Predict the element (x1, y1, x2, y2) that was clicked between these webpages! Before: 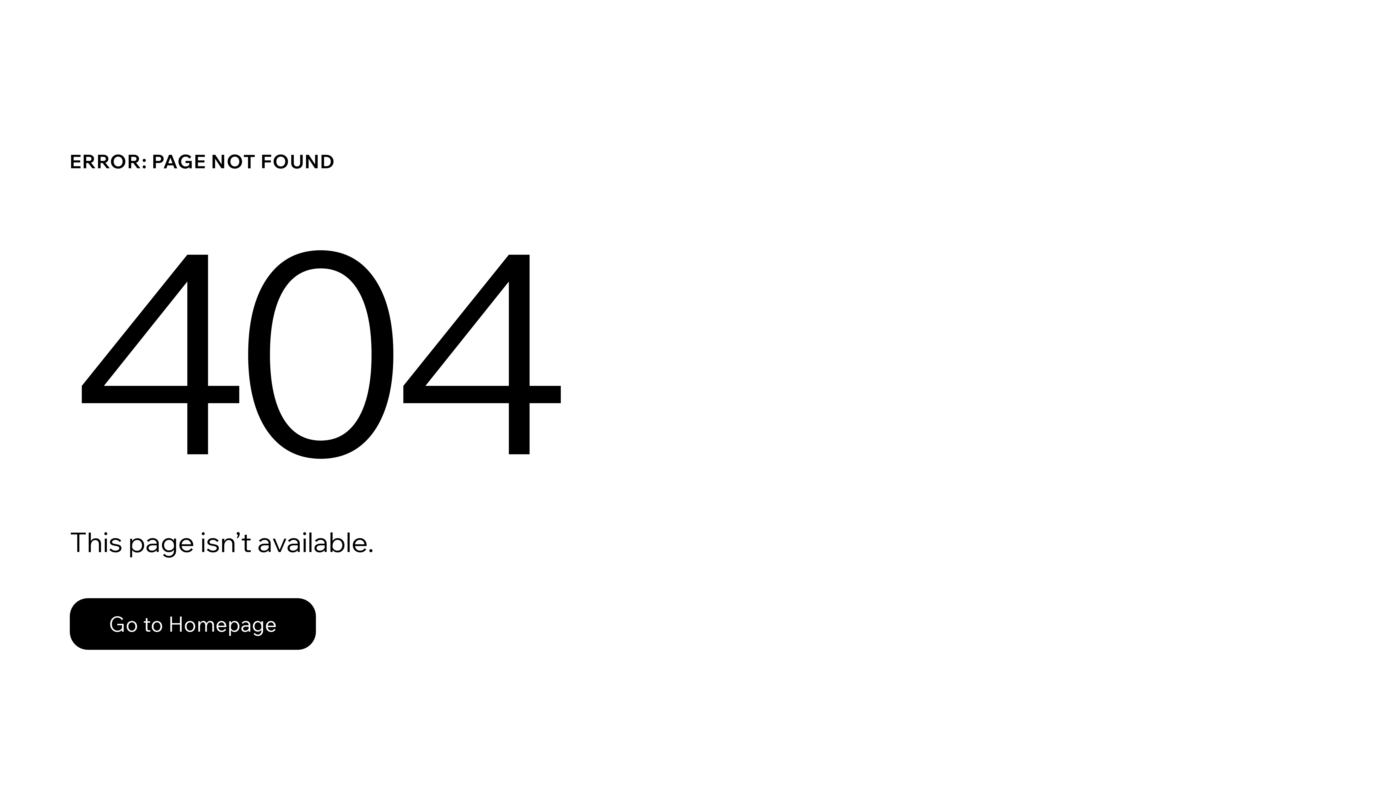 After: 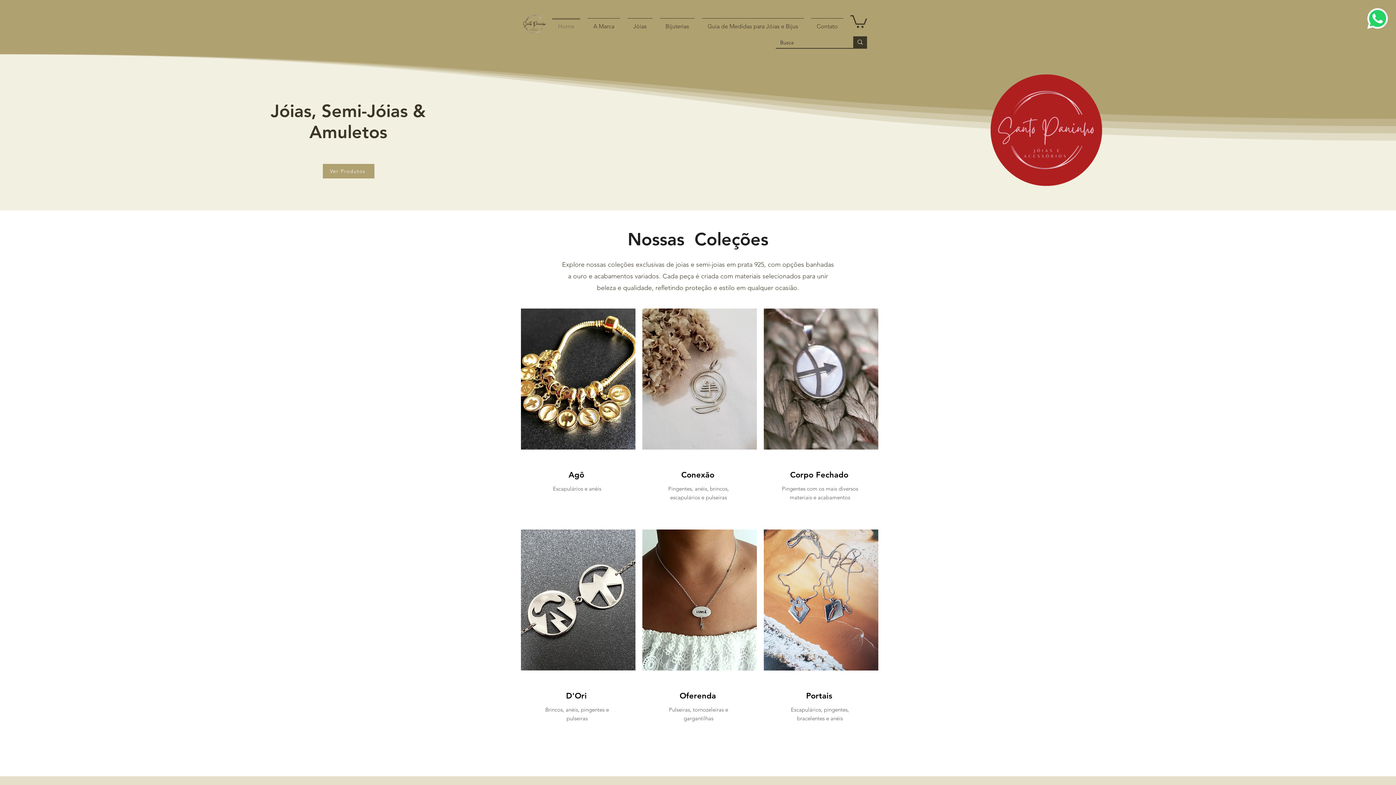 Action: label: Go to Homepage bbox: (69, 598, 316, 650)